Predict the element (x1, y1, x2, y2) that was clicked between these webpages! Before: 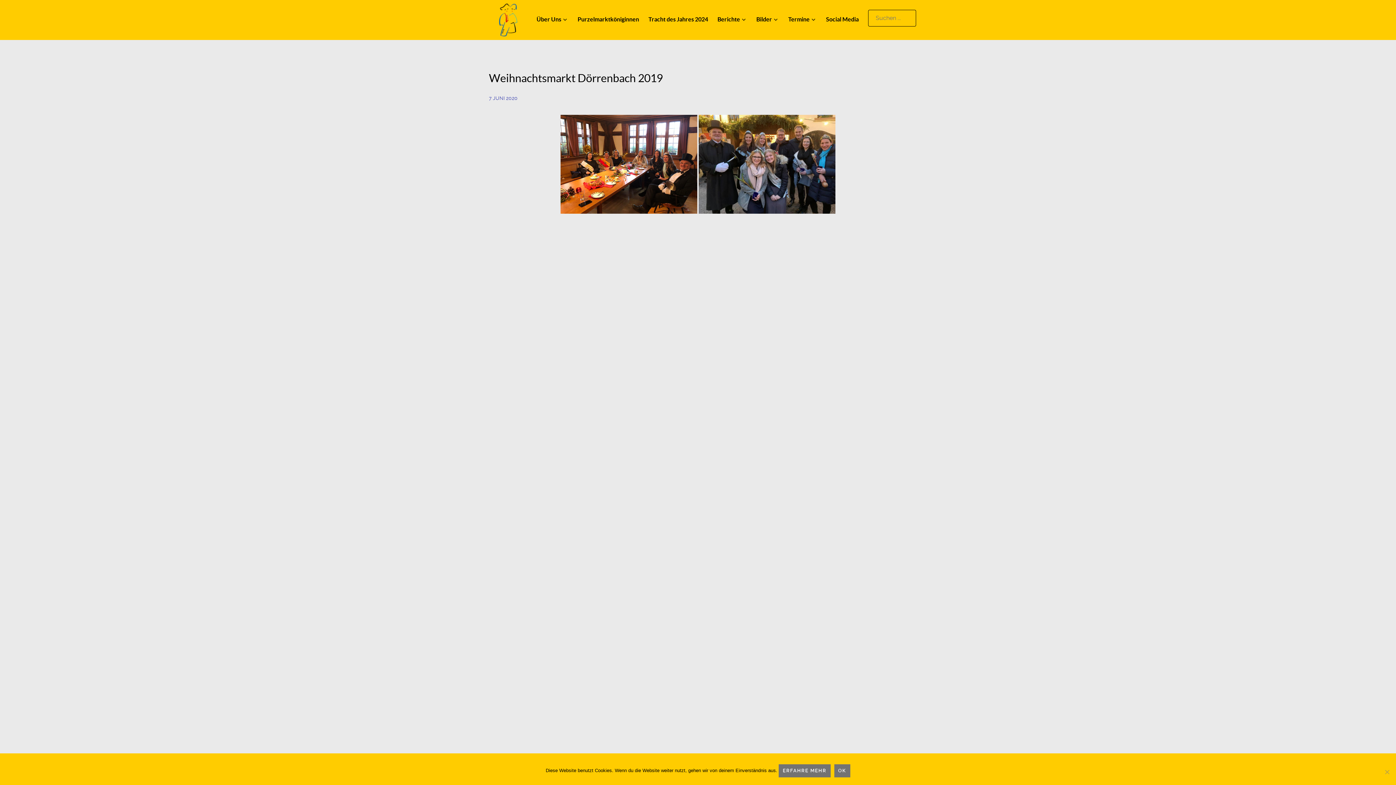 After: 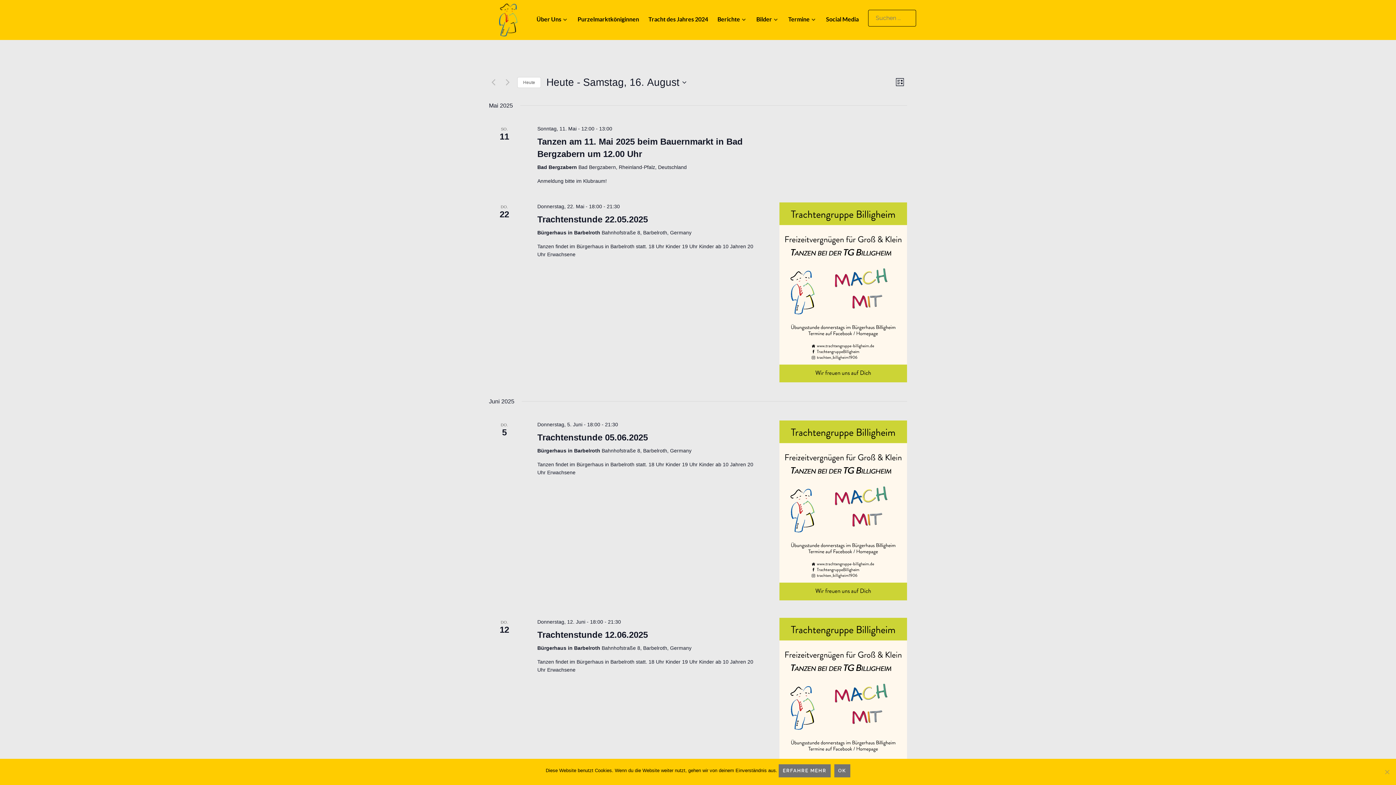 Action: bbox: (788, 14, 826, 25) label: Termine 